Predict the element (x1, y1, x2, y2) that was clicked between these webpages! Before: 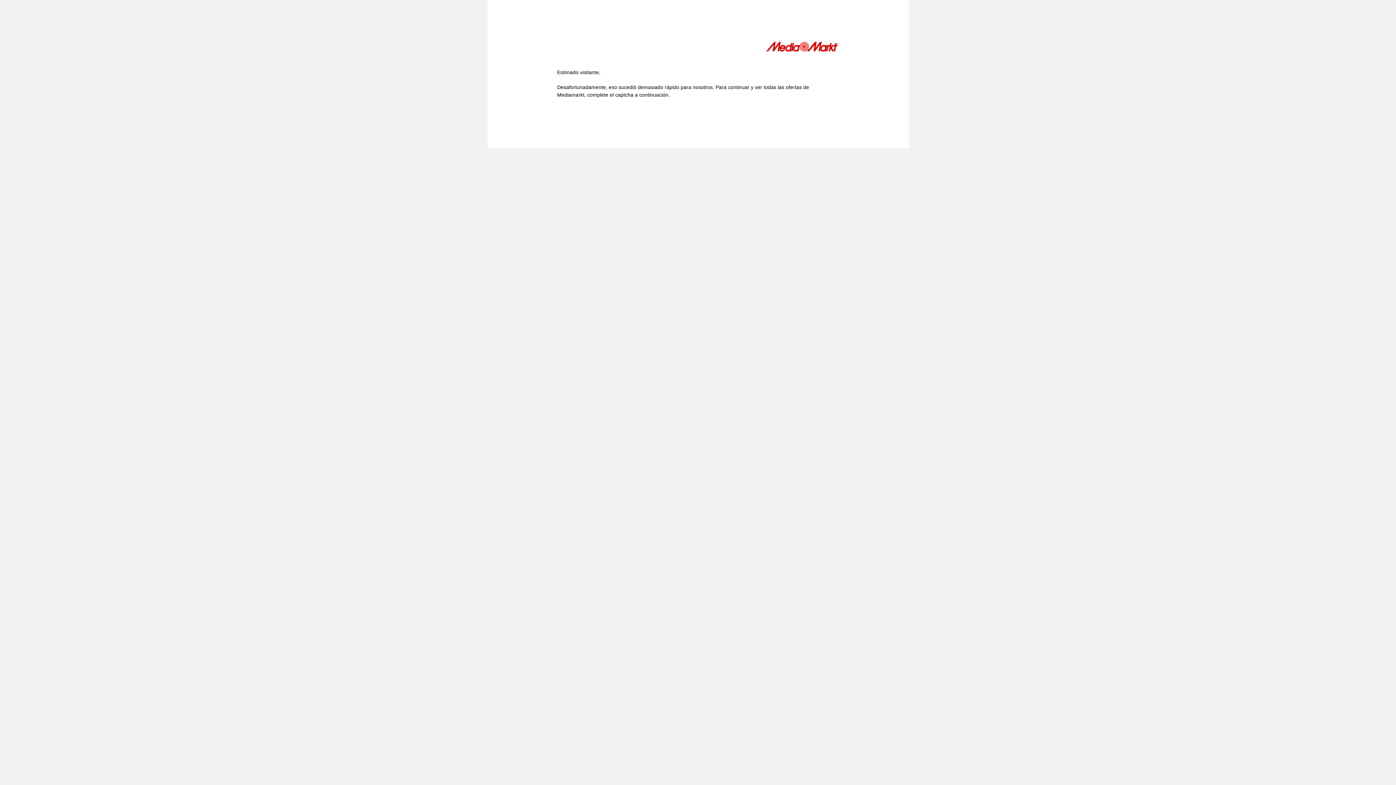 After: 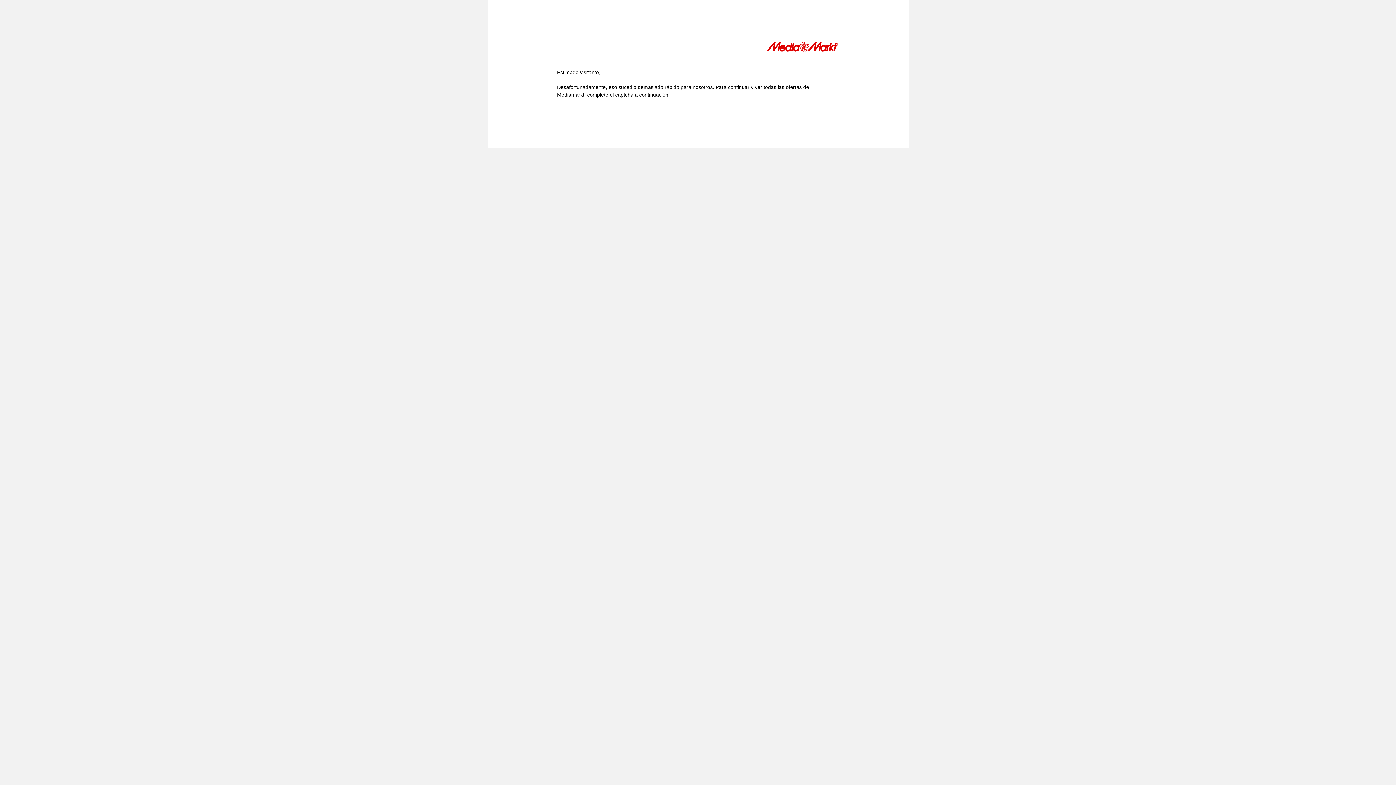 Action: bbox: (766, 41, 839, 54)